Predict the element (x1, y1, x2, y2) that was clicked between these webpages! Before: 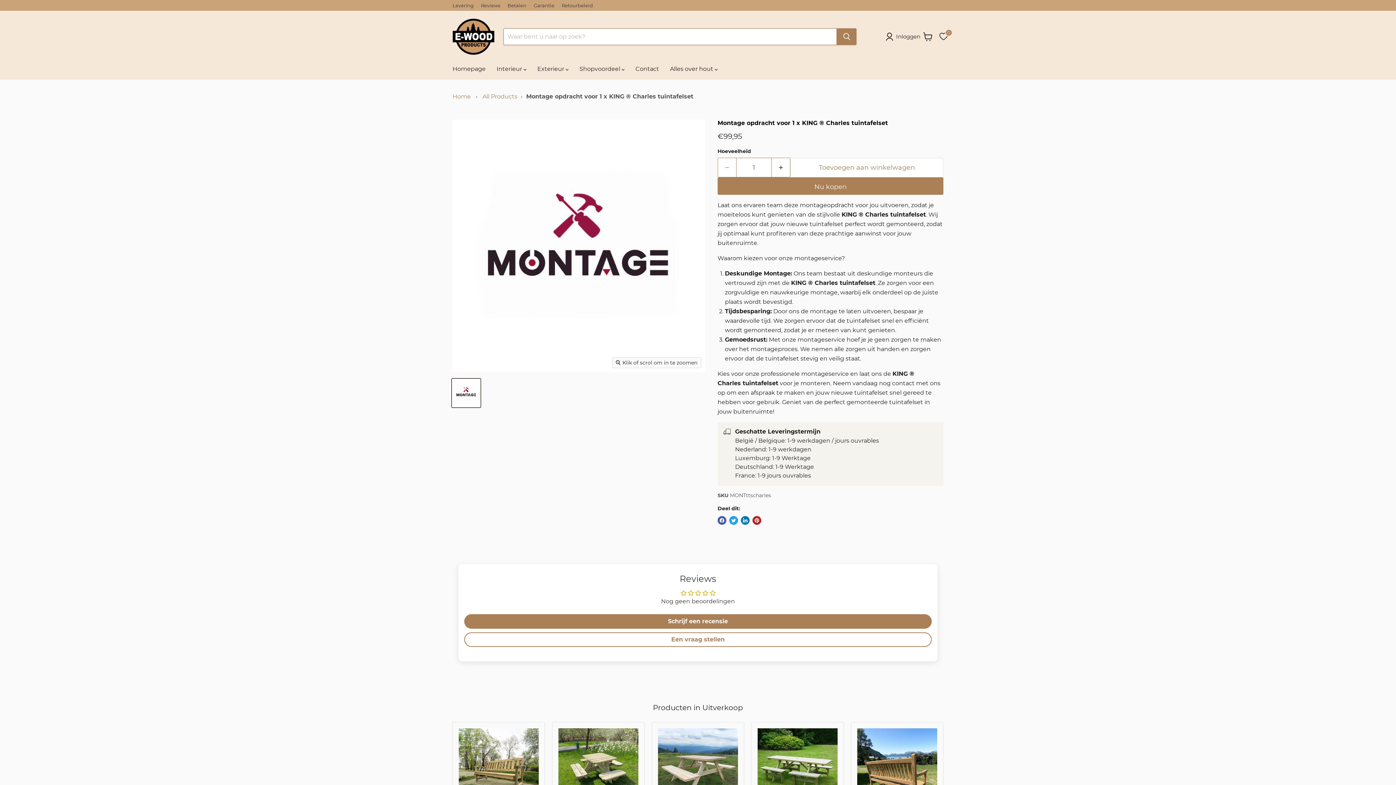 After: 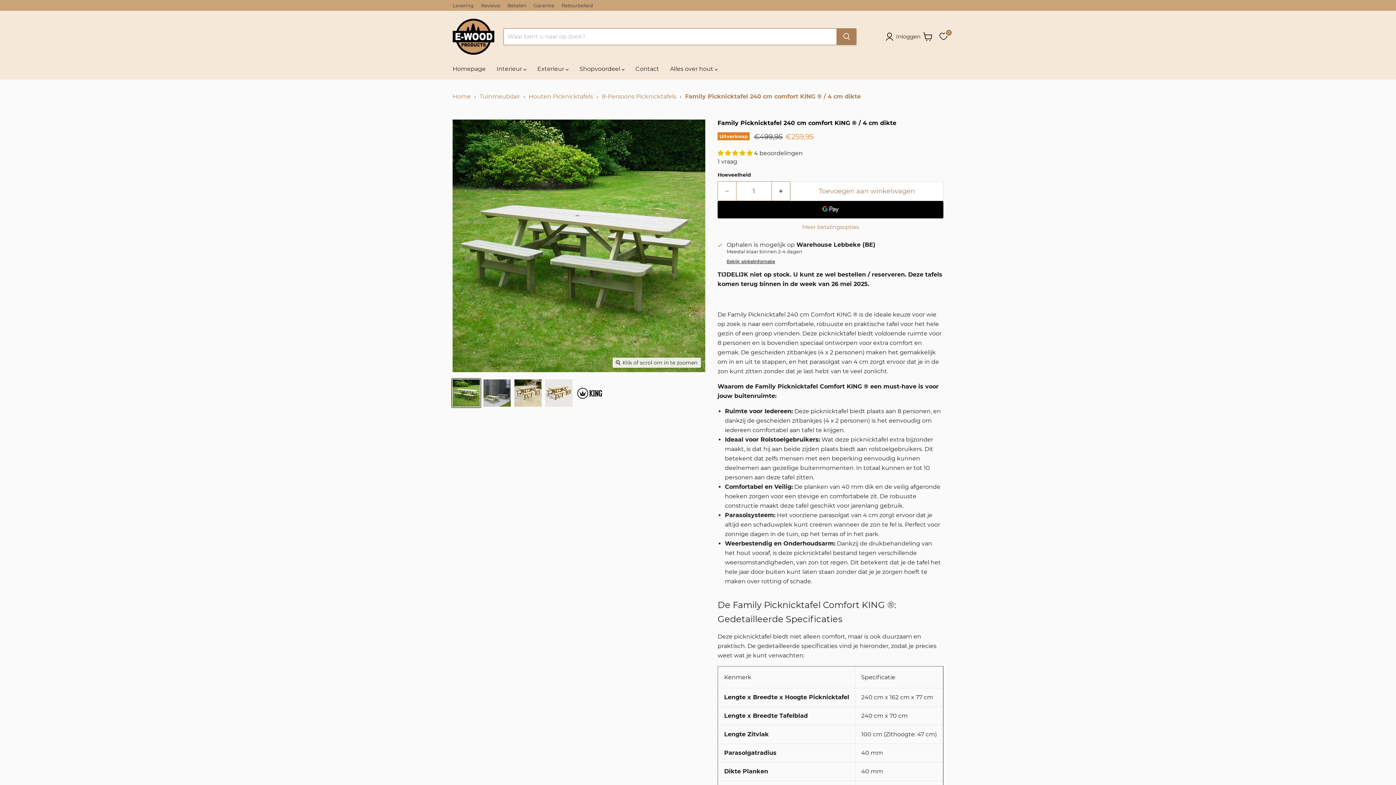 Action: bbox: (757, 728, 837, 808) label: /products/king-174-picknicktafel-comfort-240-cm-4-cm-dikte